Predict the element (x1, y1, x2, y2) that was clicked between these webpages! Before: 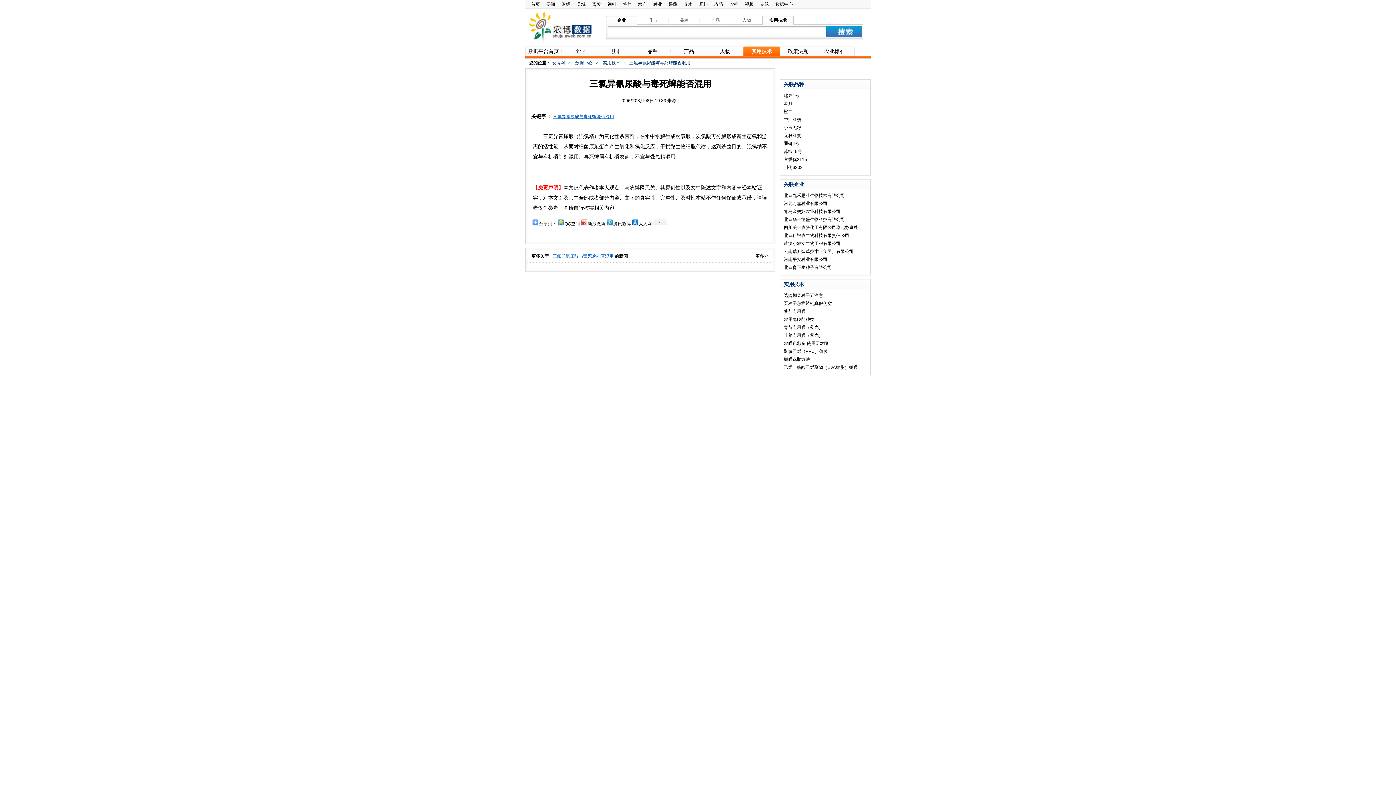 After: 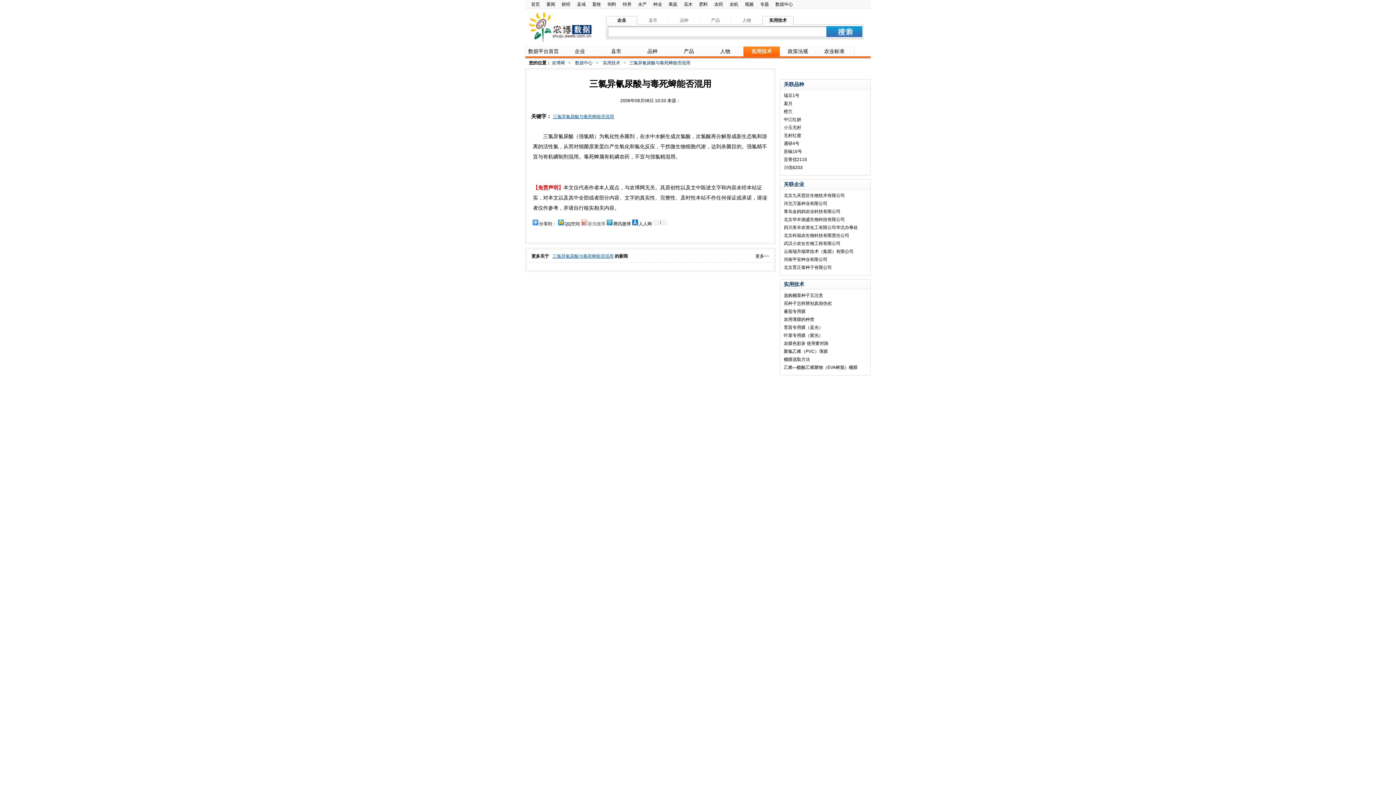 Action: label: 新浪微博 bbox: (580, 217, 605, 226)